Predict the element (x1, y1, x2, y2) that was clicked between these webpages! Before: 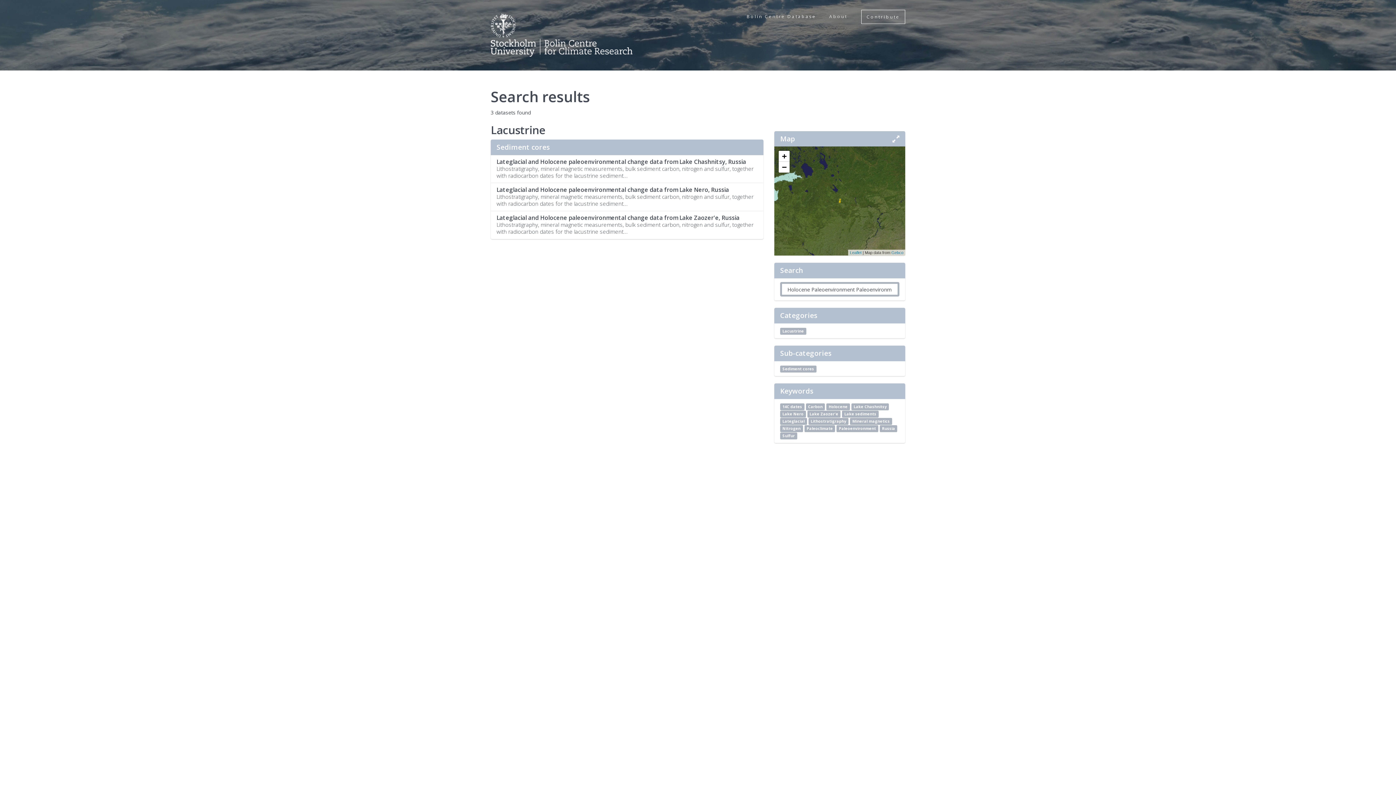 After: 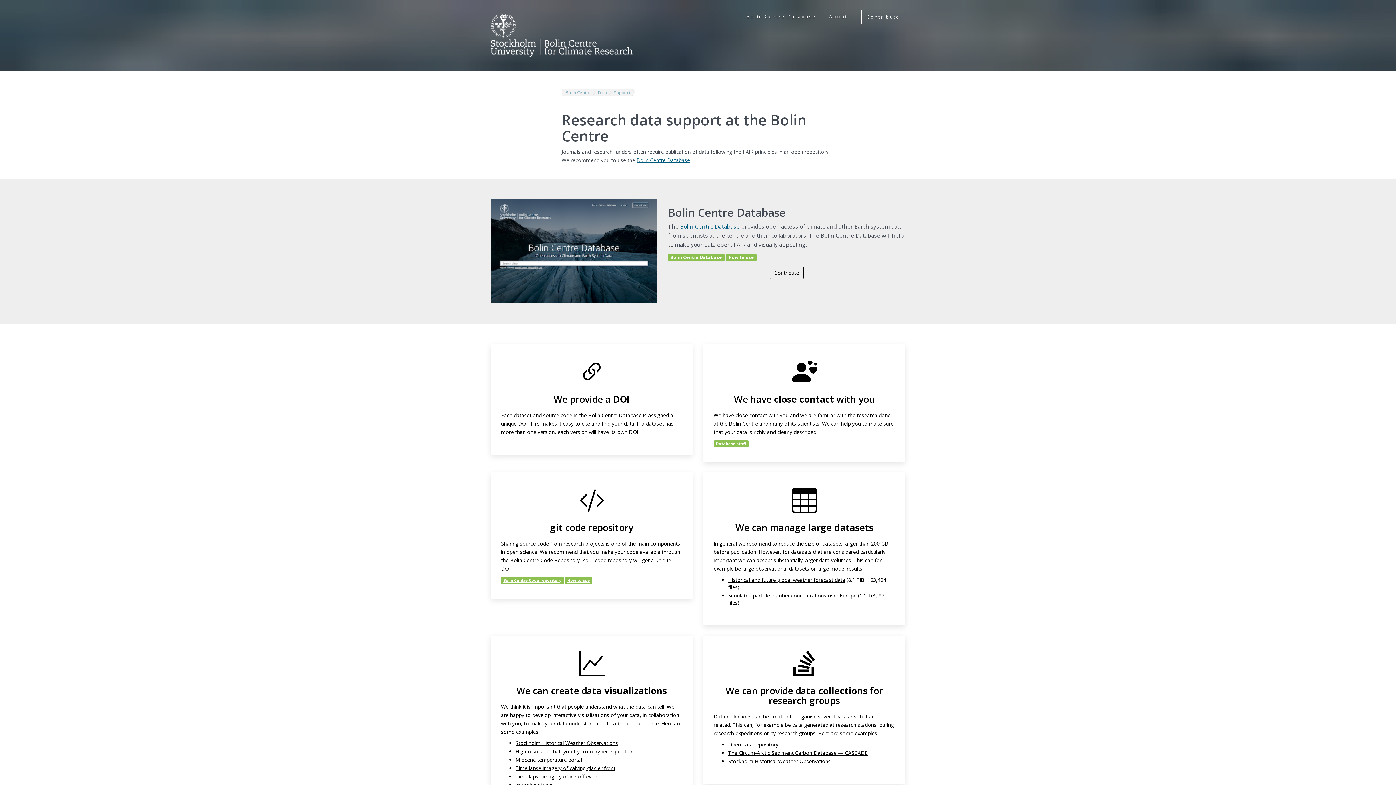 Action: label: About bbox: (824, 9, 852, 23)